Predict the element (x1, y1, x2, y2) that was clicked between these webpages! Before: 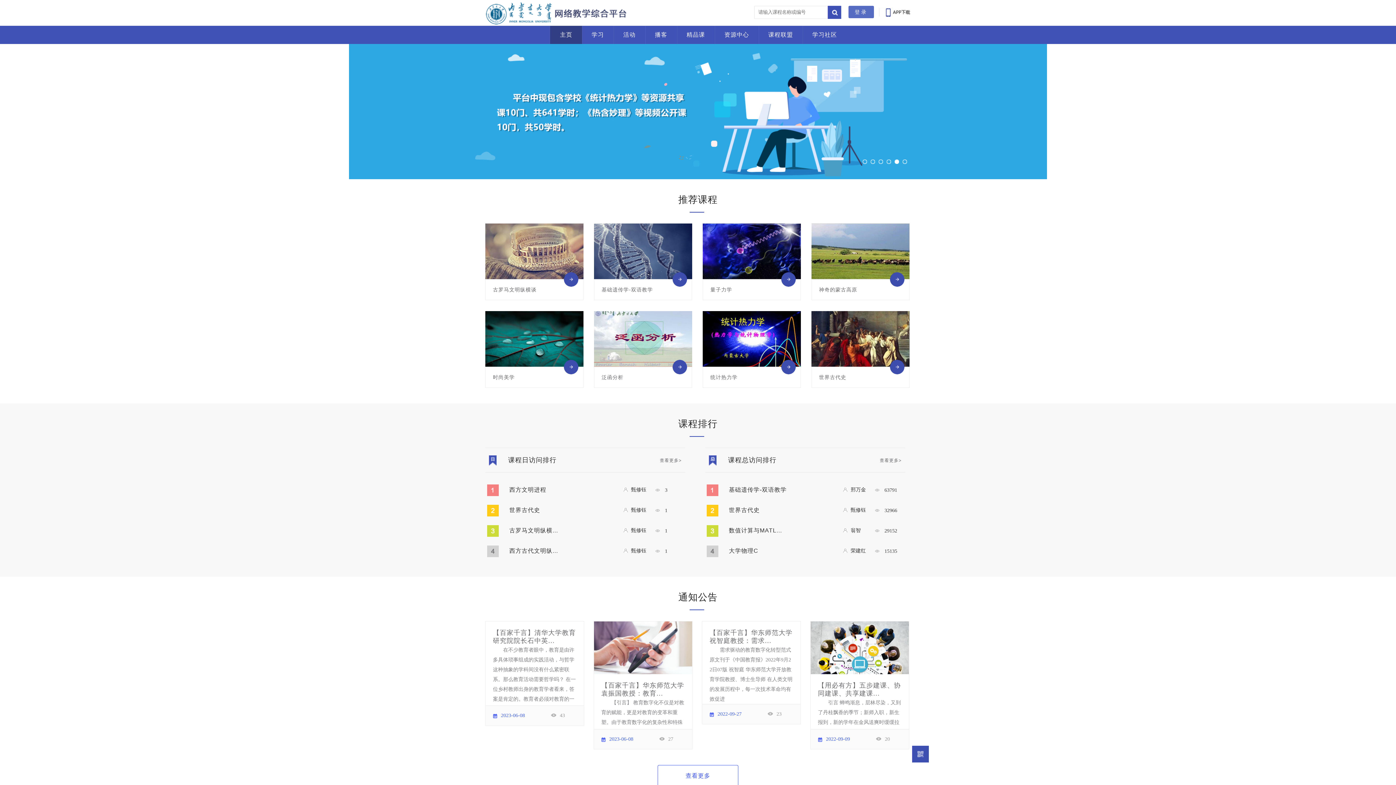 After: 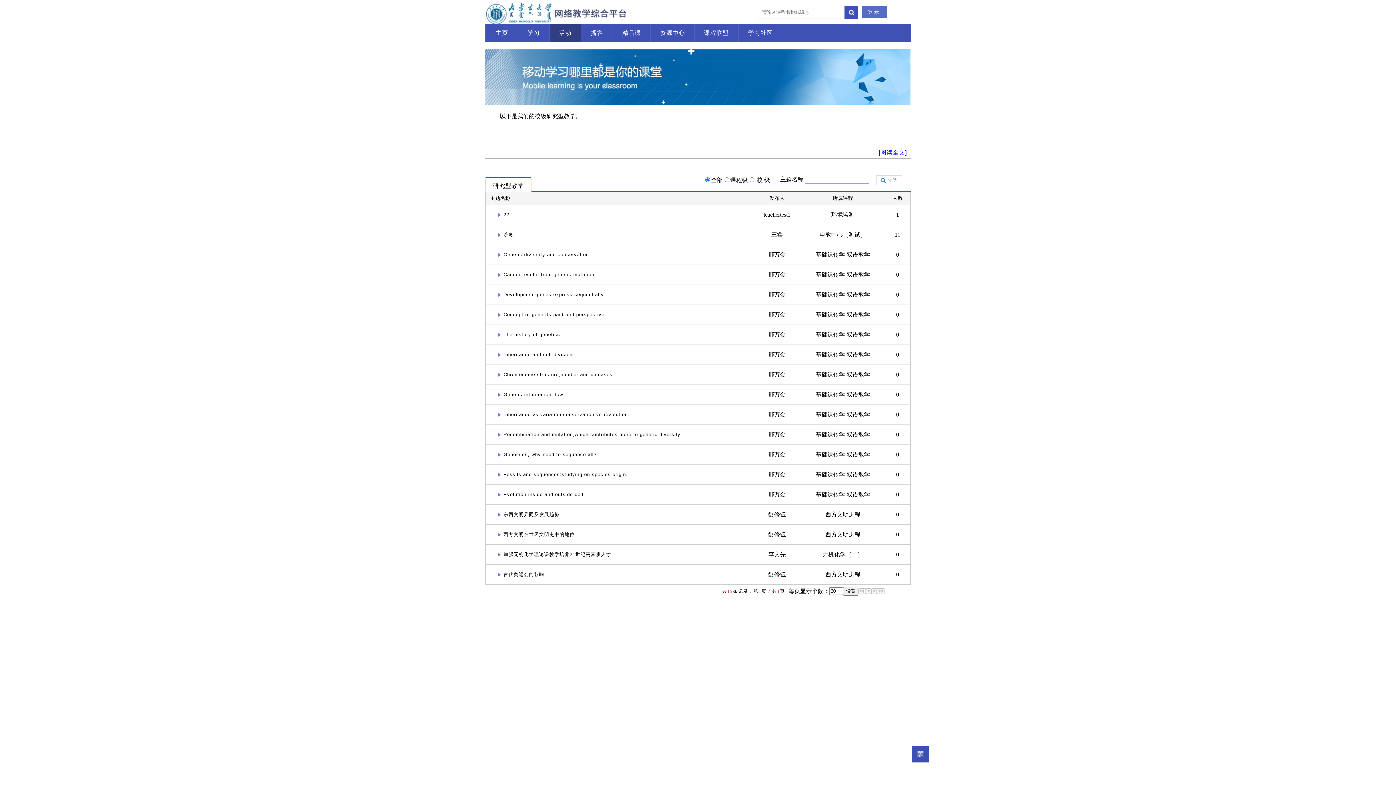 Action: label: 活动 bbox: (620, 25, 638, 44)